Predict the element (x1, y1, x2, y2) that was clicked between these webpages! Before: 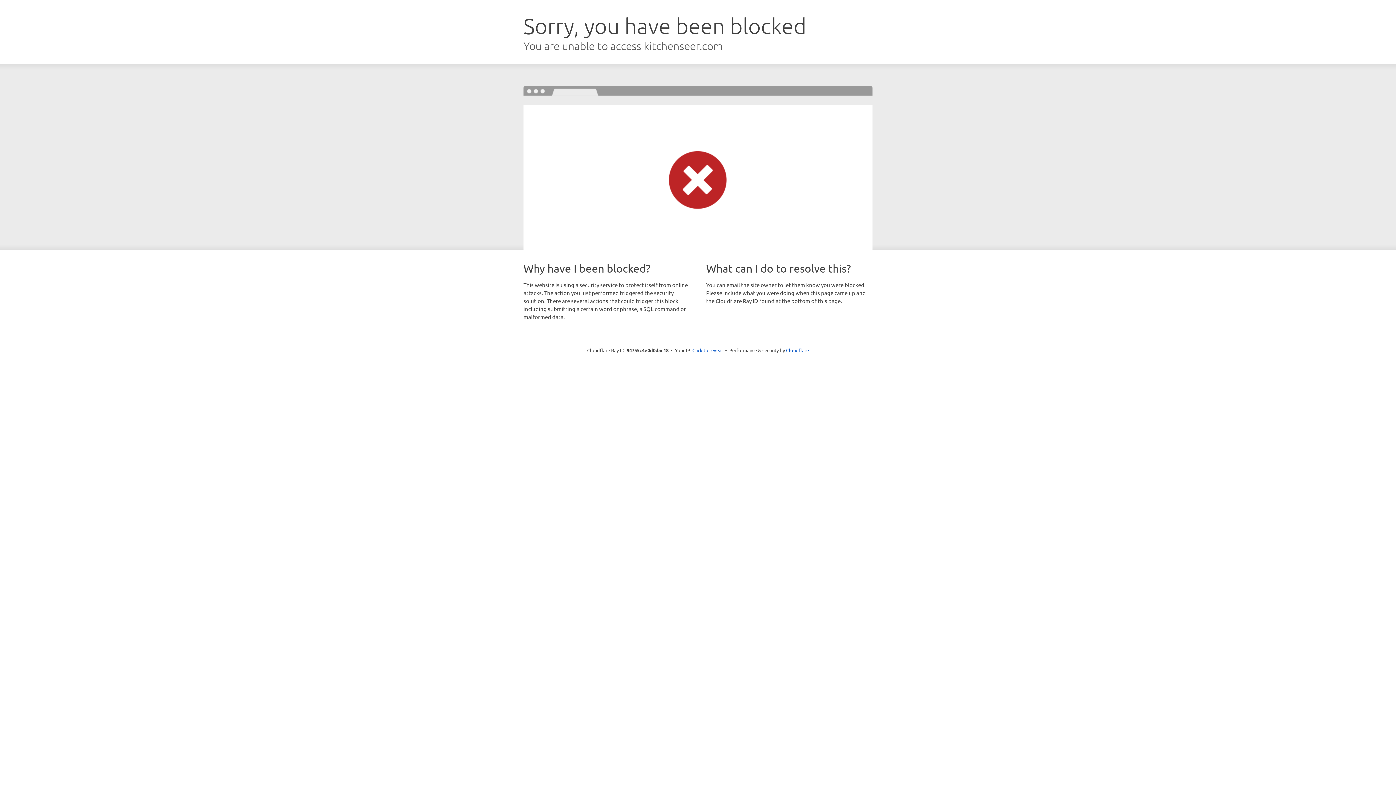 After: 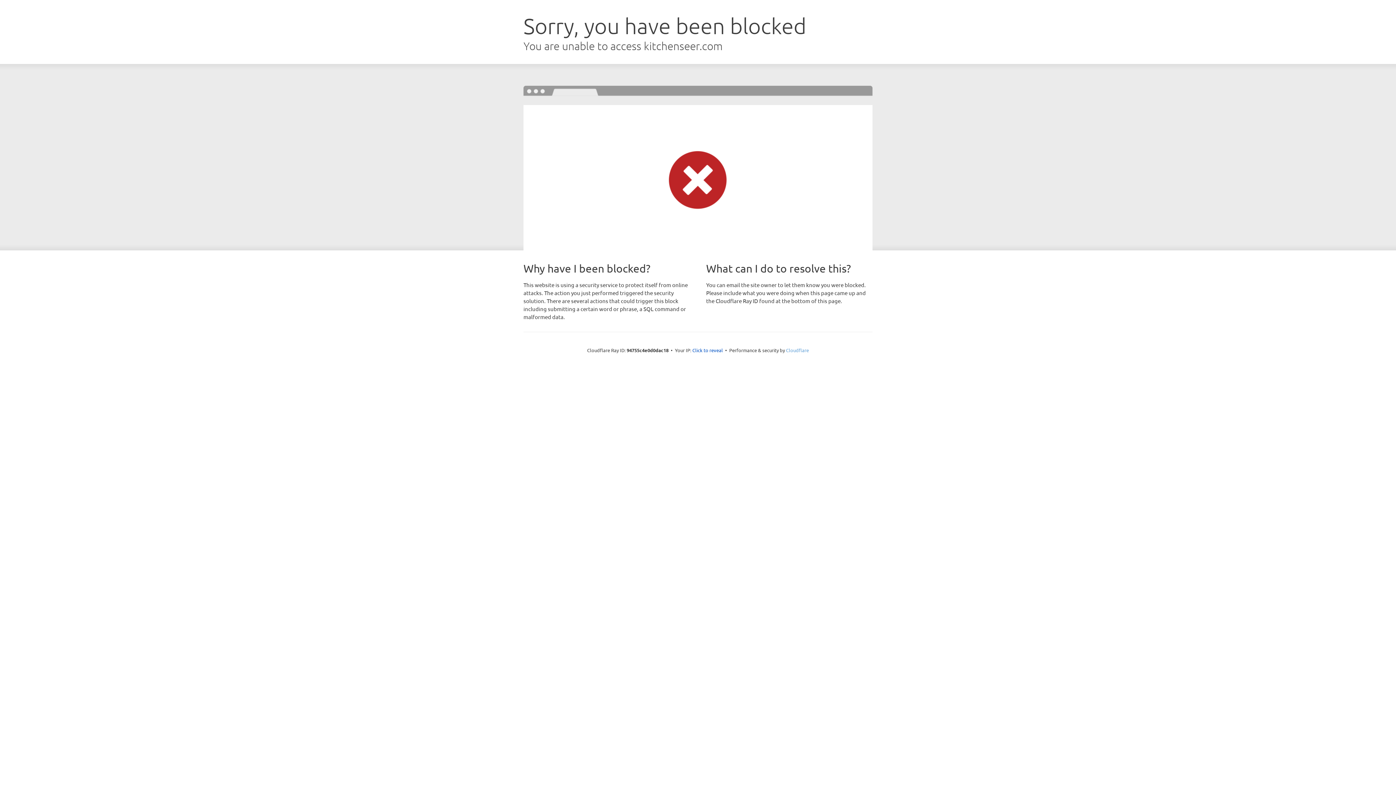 Action: bbox: (786, 347, 809, 353) label: Cloudflare